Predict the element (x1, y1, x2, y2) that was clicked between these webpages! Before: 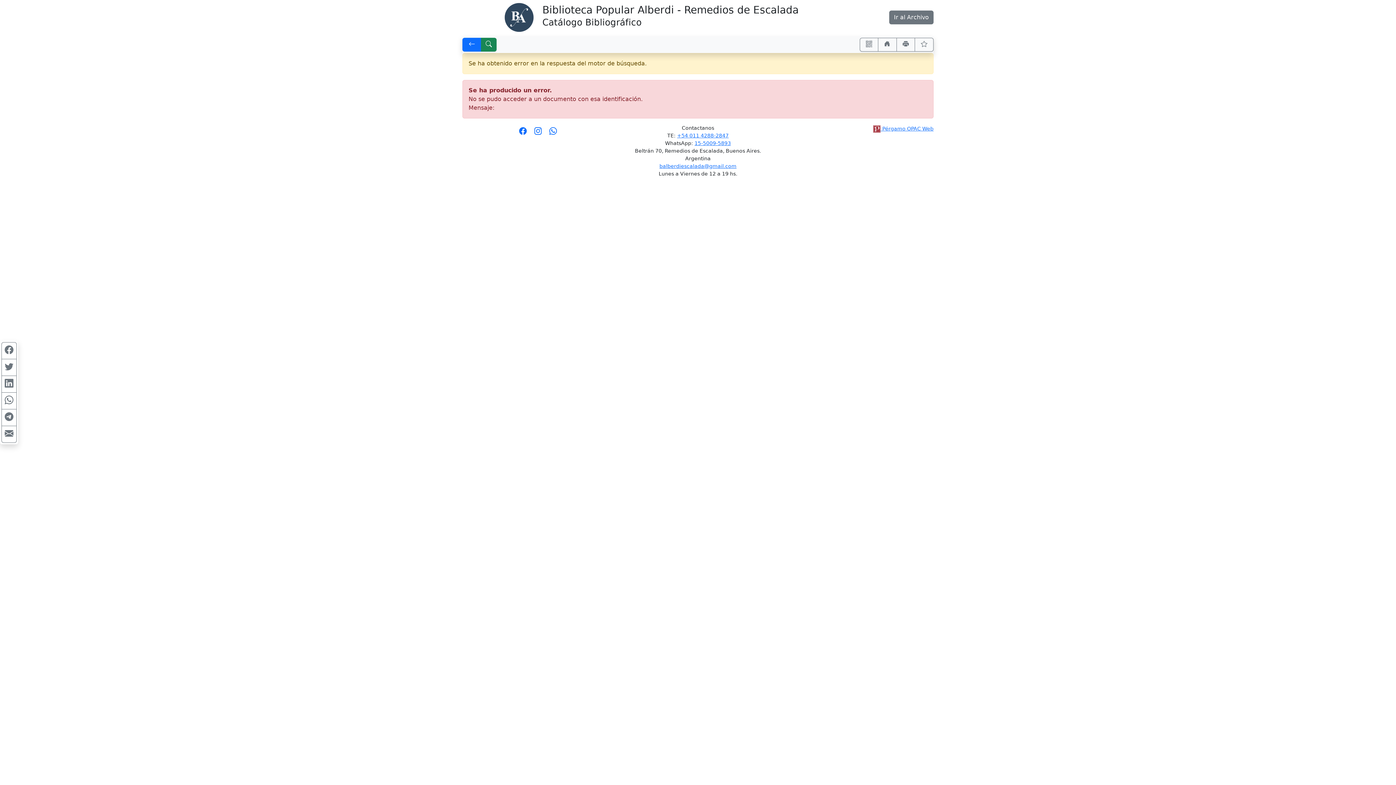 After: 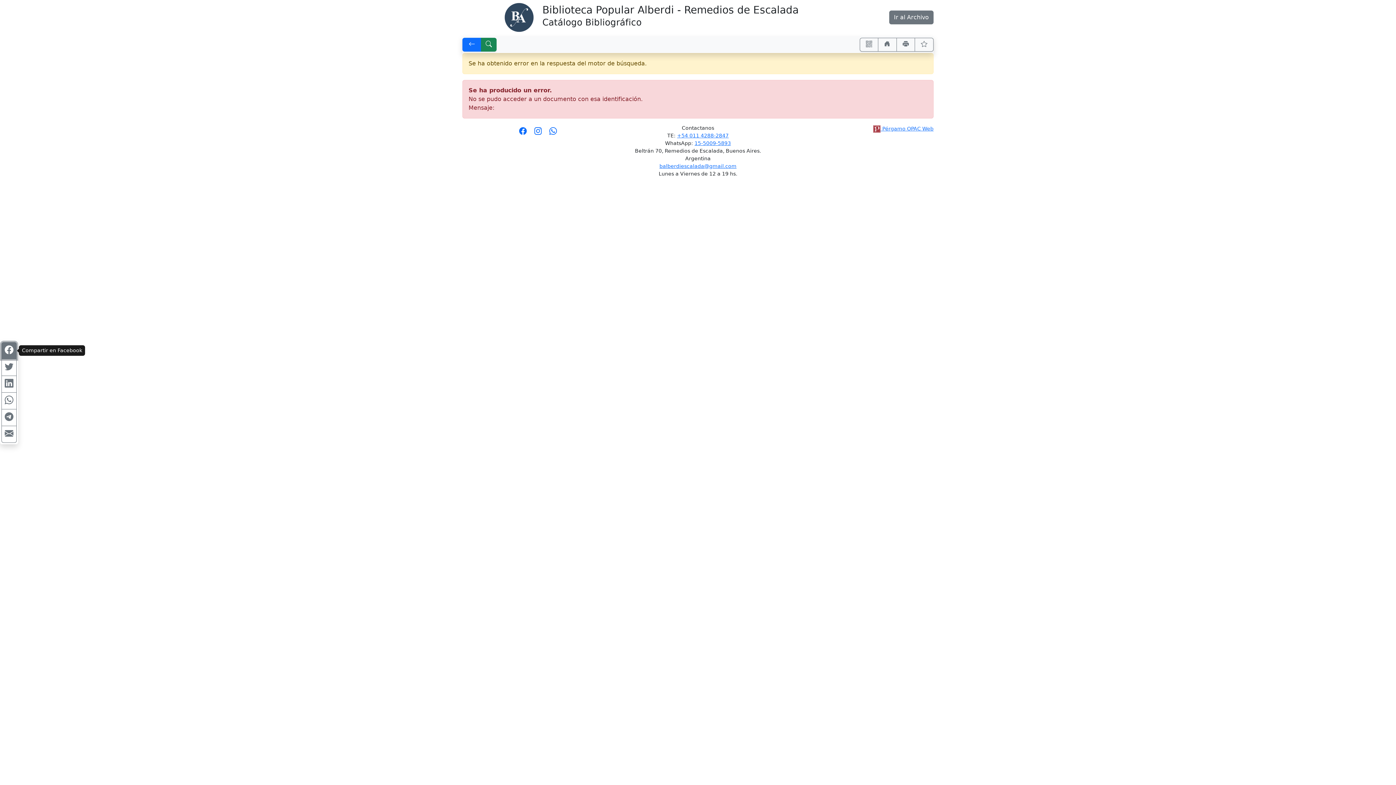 Action: bbox: (1, 342, 16, 359) label: Compartir en Facebook